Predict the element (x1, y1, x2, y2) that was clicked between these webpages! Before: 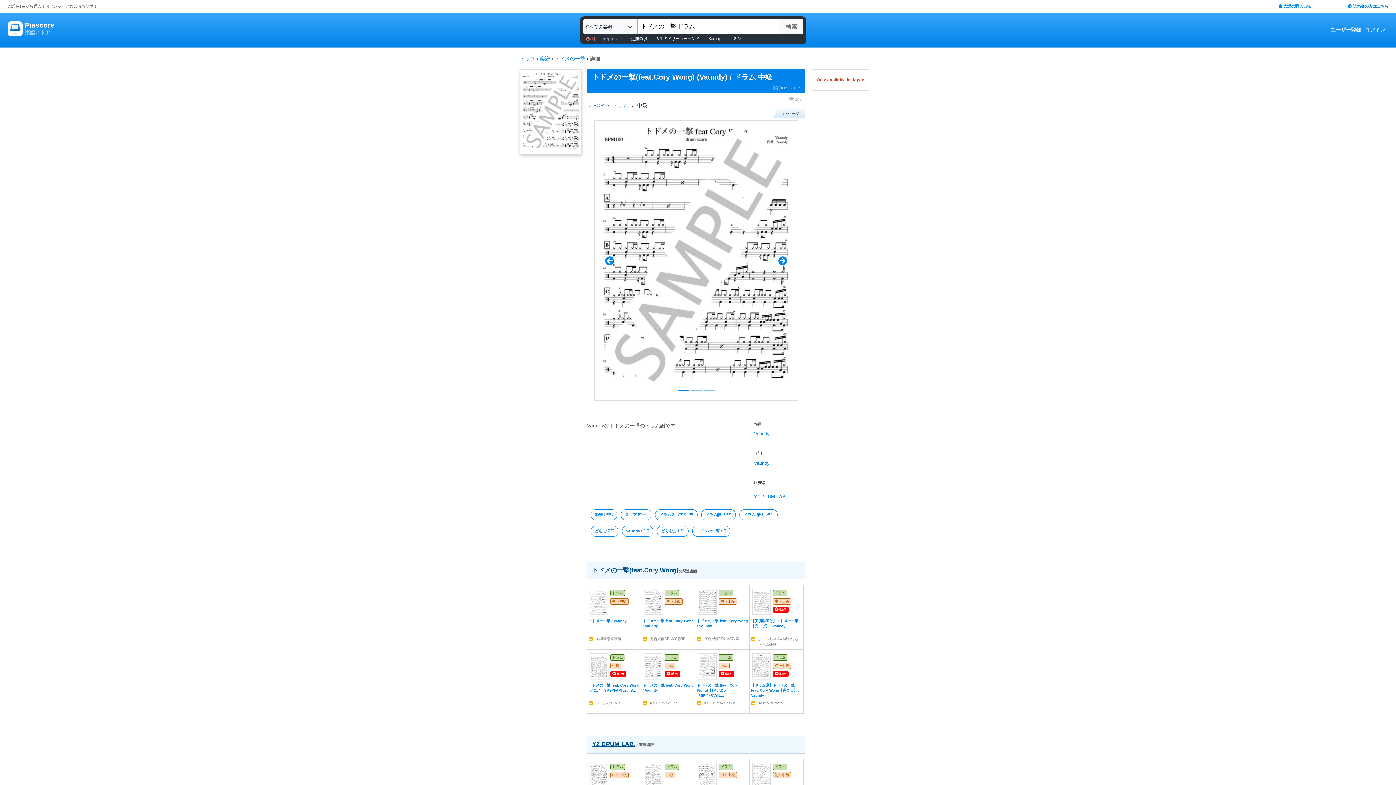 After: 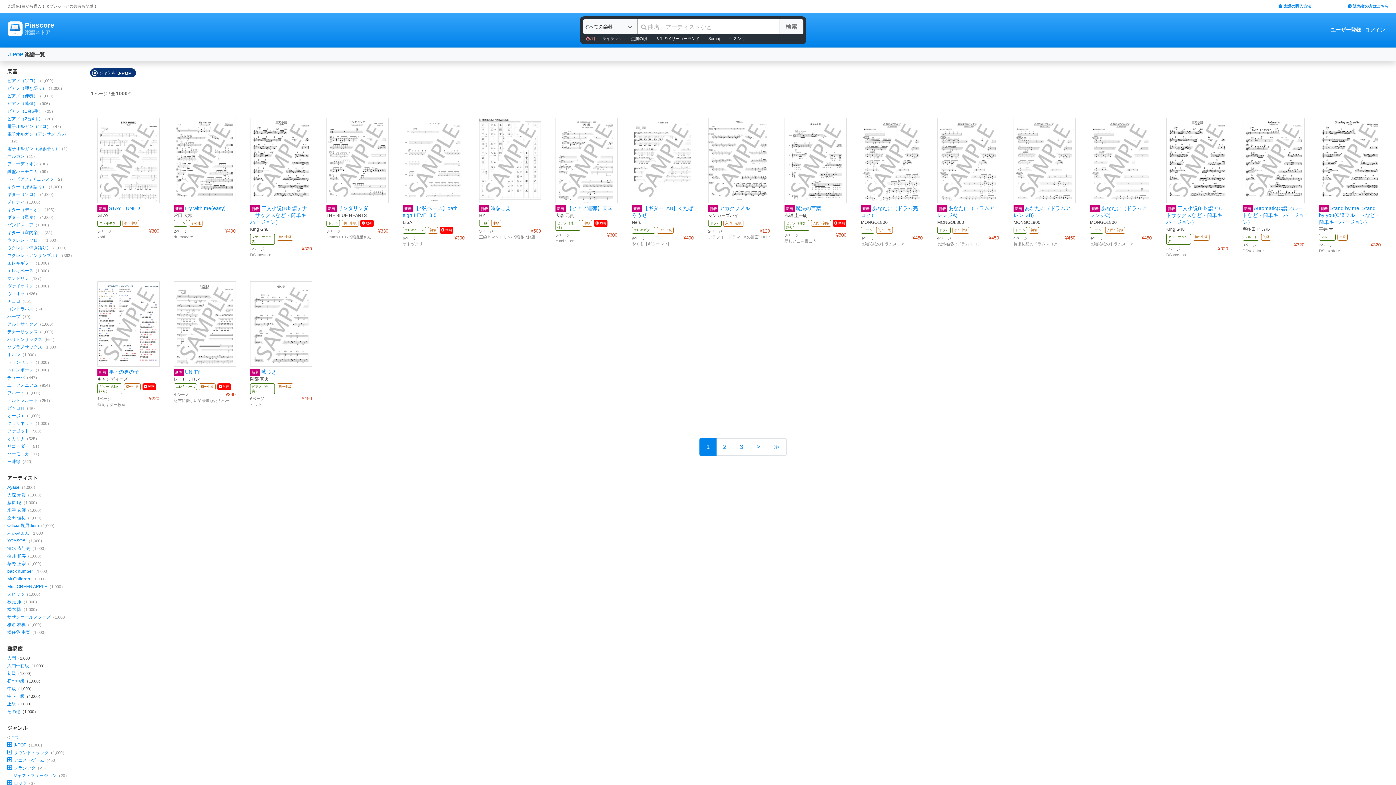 Action: bbox: (589, 102, 604, 108) label: J-POP